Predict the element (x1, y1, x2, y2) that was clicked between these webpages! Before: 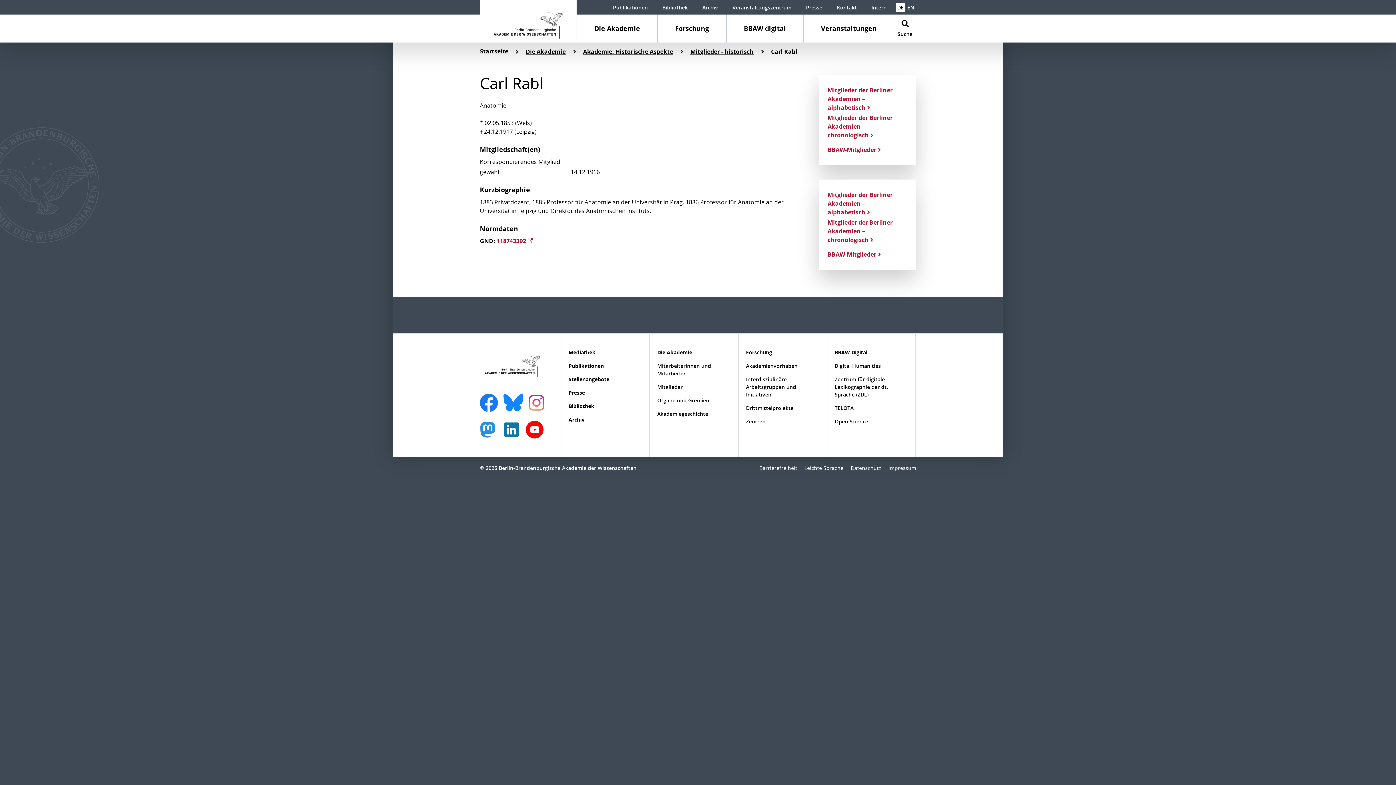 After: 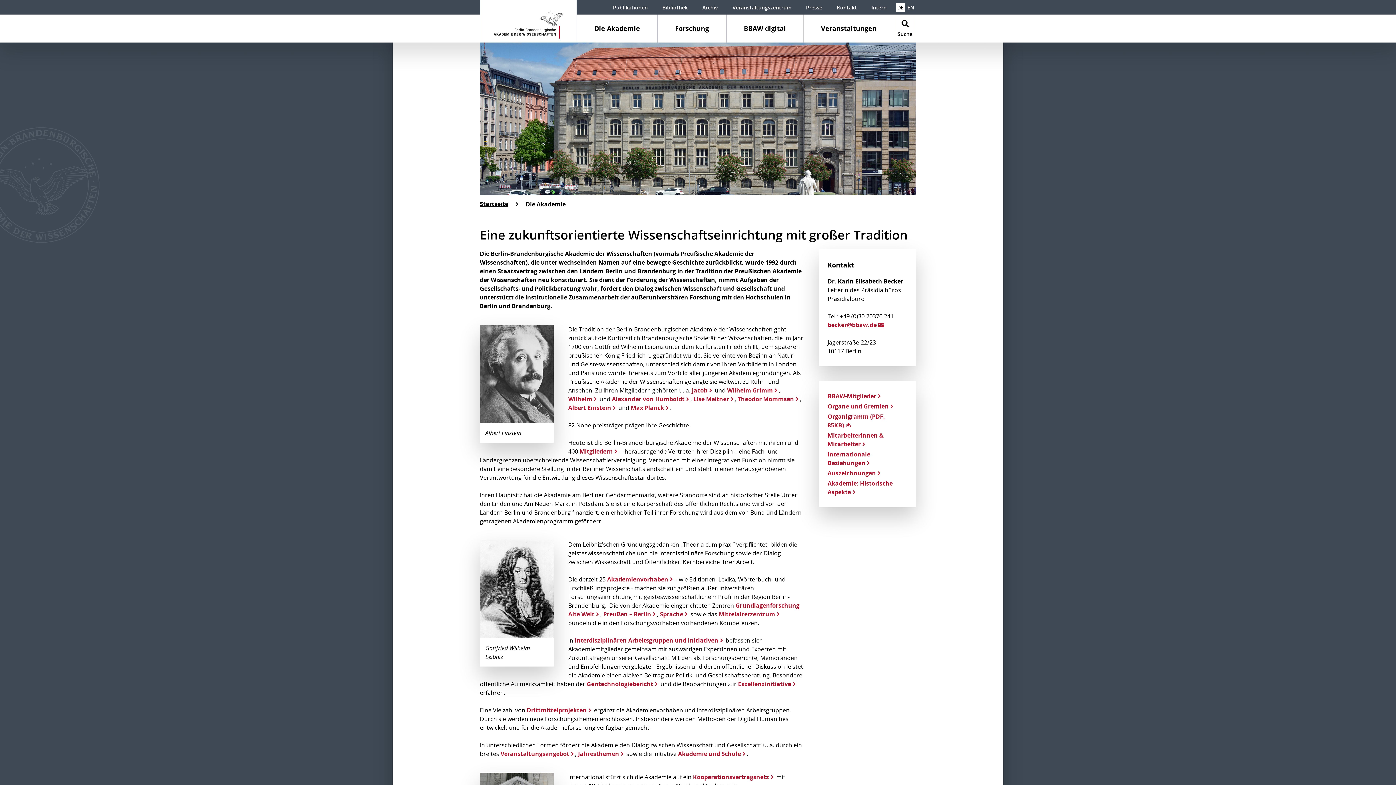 Action: bbox: (576, 14, 657, 42) label: Die Akademie